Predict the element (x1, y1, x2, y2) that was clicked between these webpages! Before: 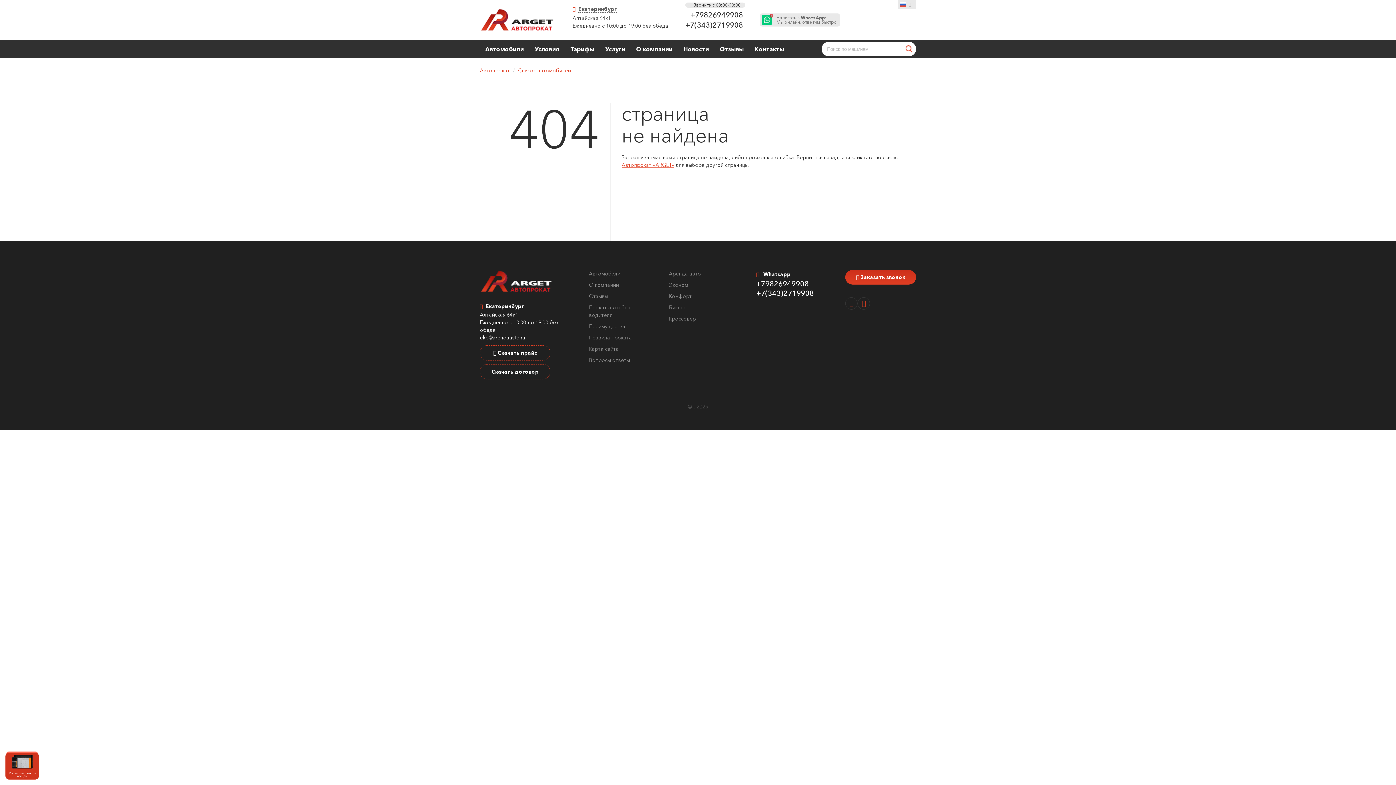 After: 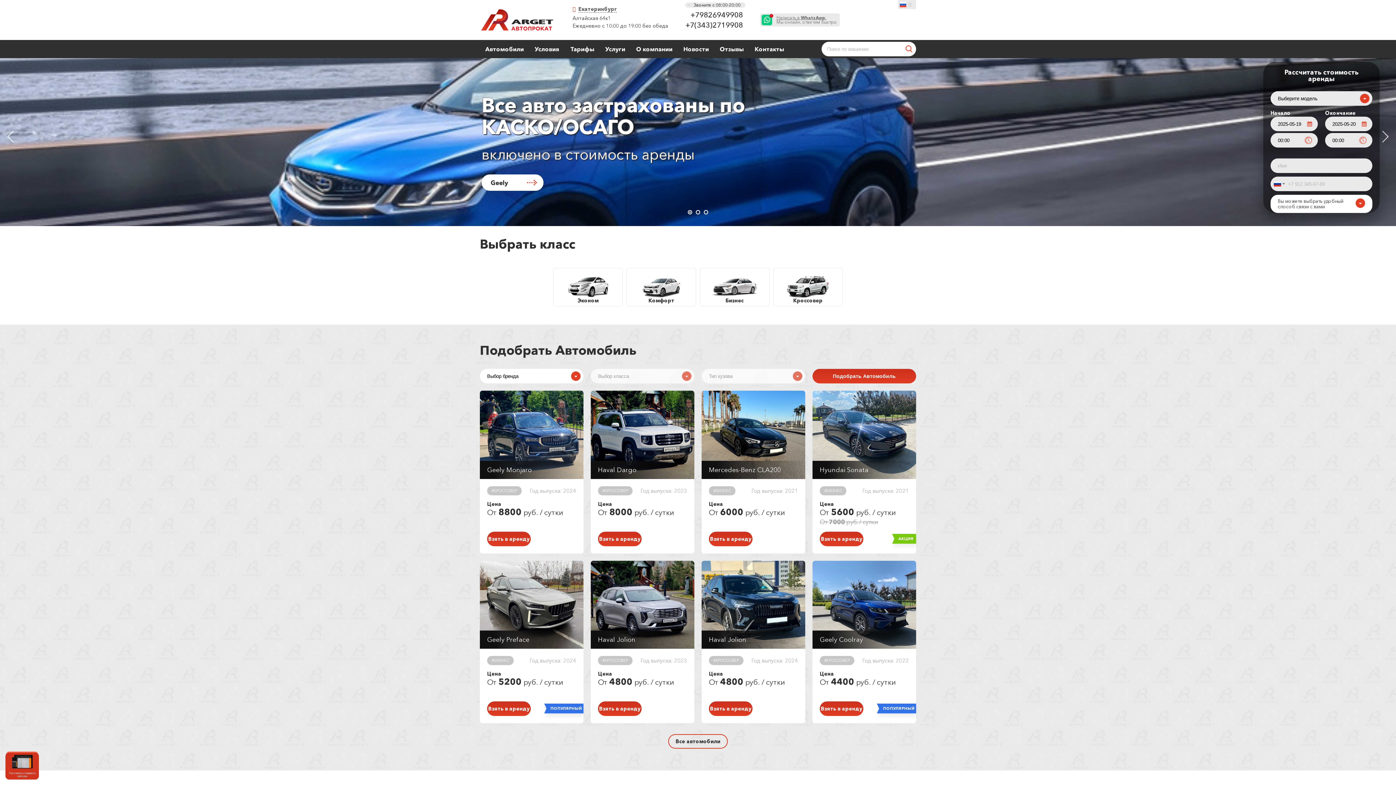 Action: bbox: (669, 270, 701, 277) label: Аренда авто